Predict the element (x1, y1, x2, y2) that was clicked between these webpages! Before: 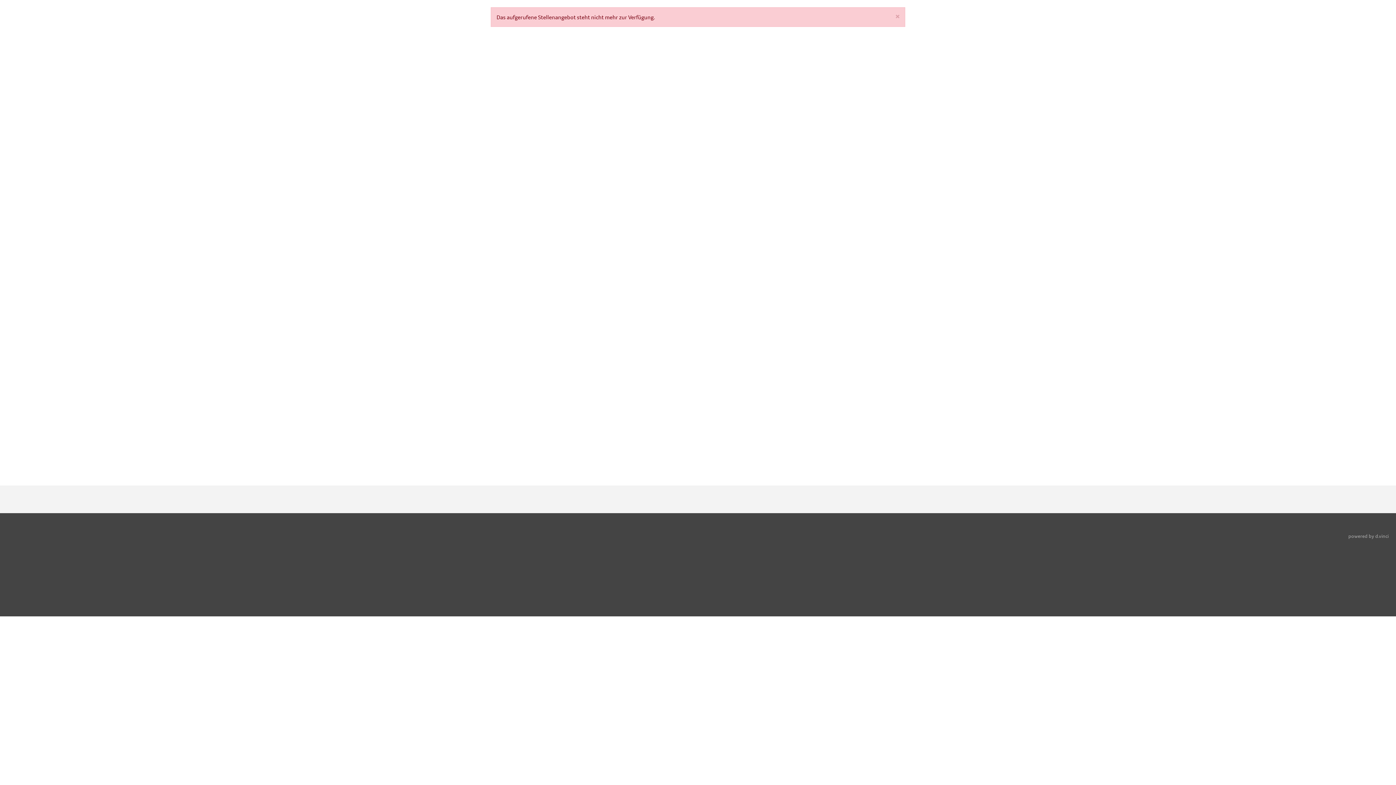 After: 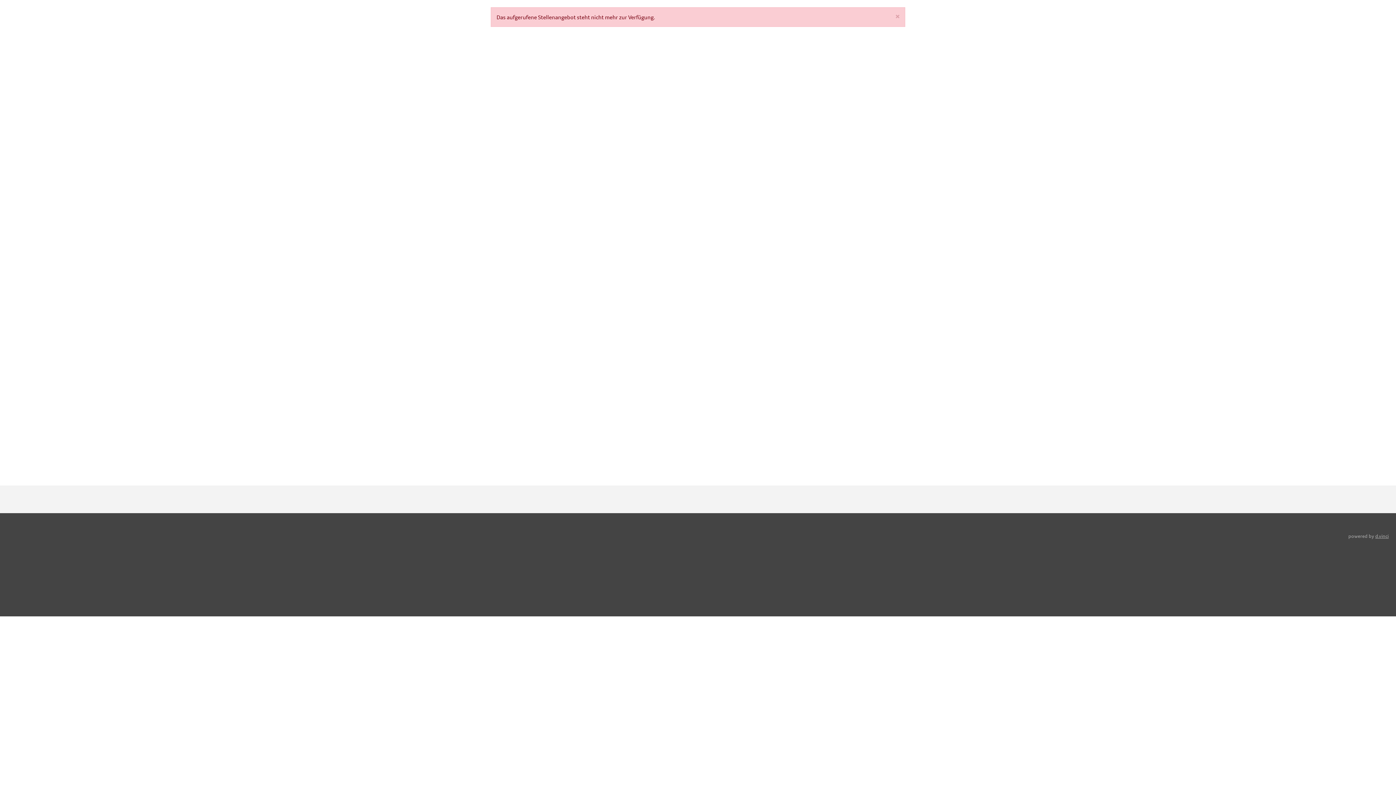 Action: bbox: (1375, 533, 1389, 539) label: d.vinci